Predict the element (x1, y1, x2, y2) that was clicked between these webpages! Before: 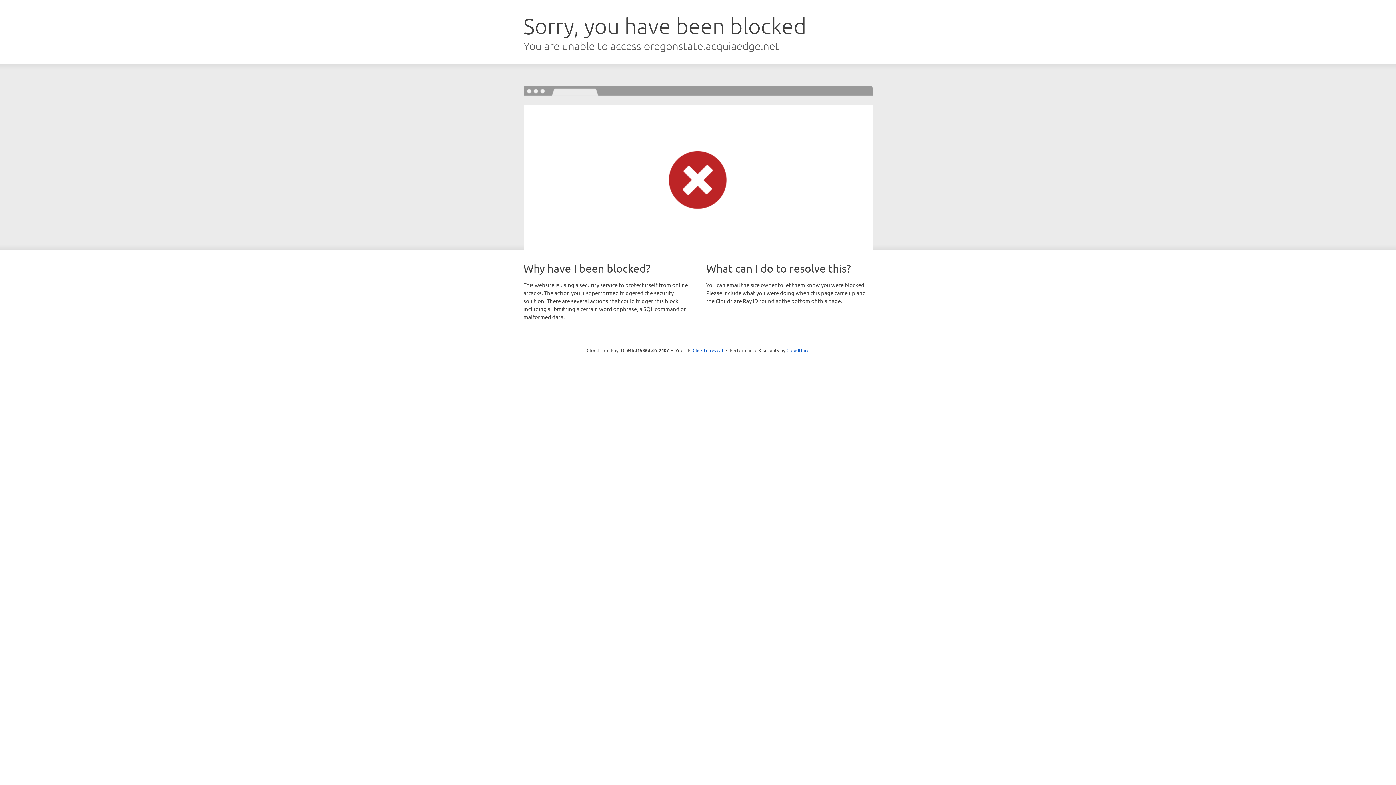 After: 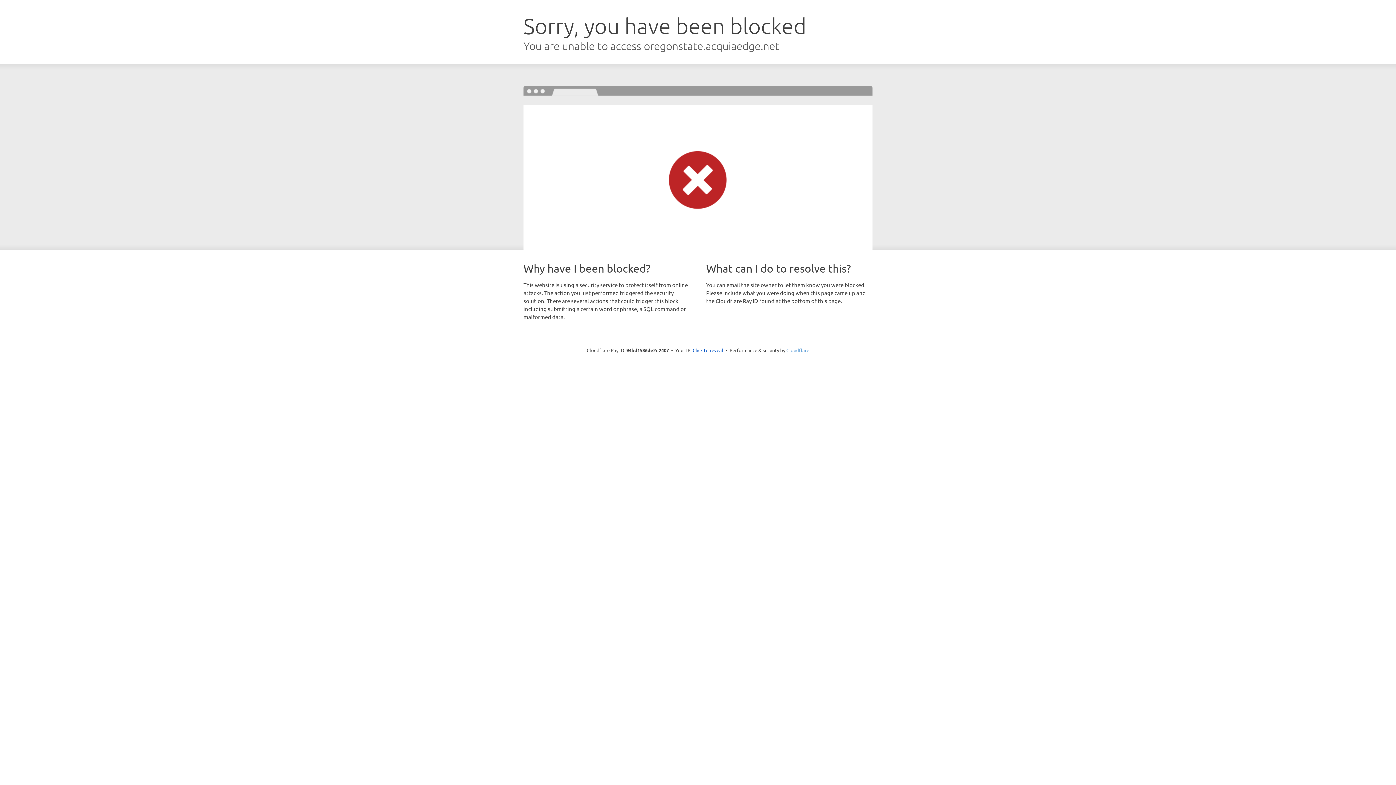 Action: label: Cloudflare bbox: (786, 347, 809, 353)